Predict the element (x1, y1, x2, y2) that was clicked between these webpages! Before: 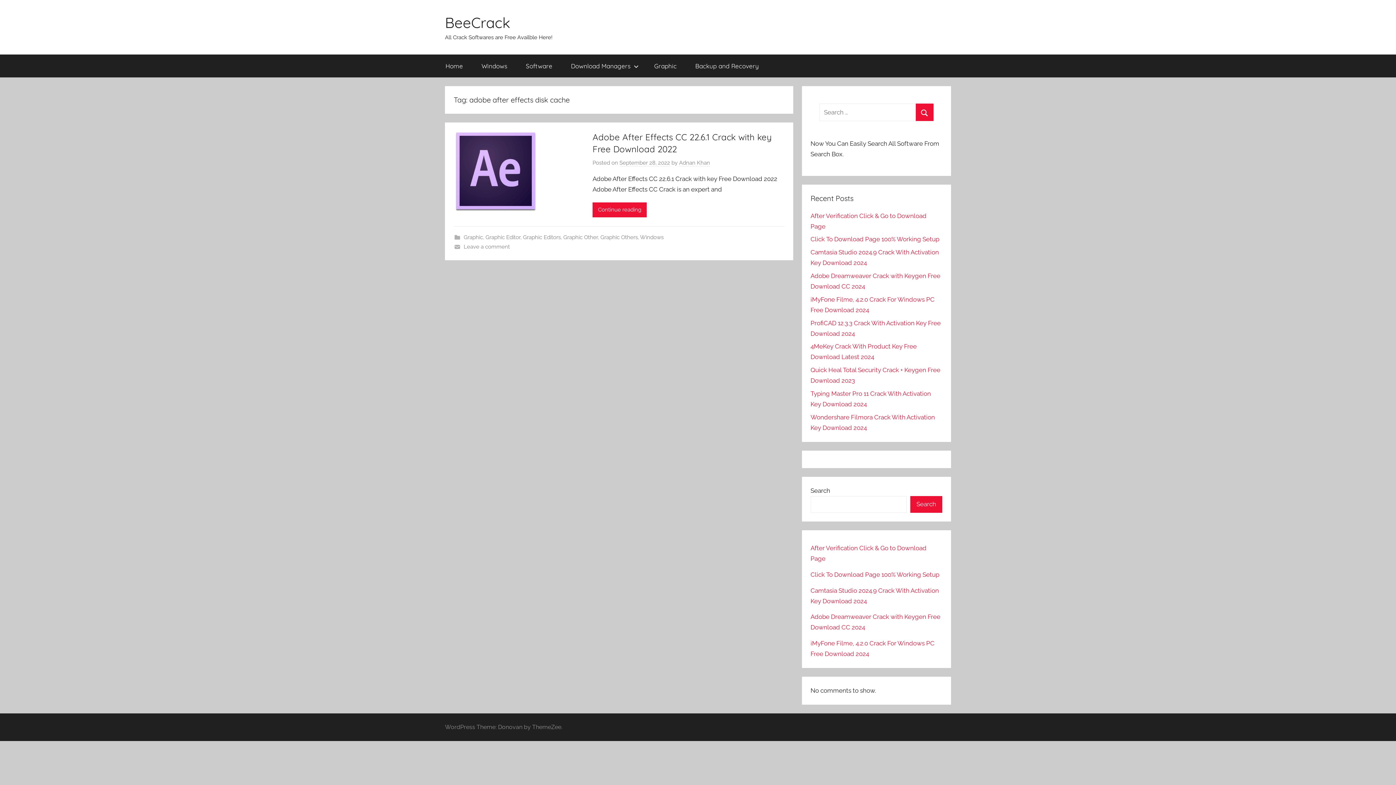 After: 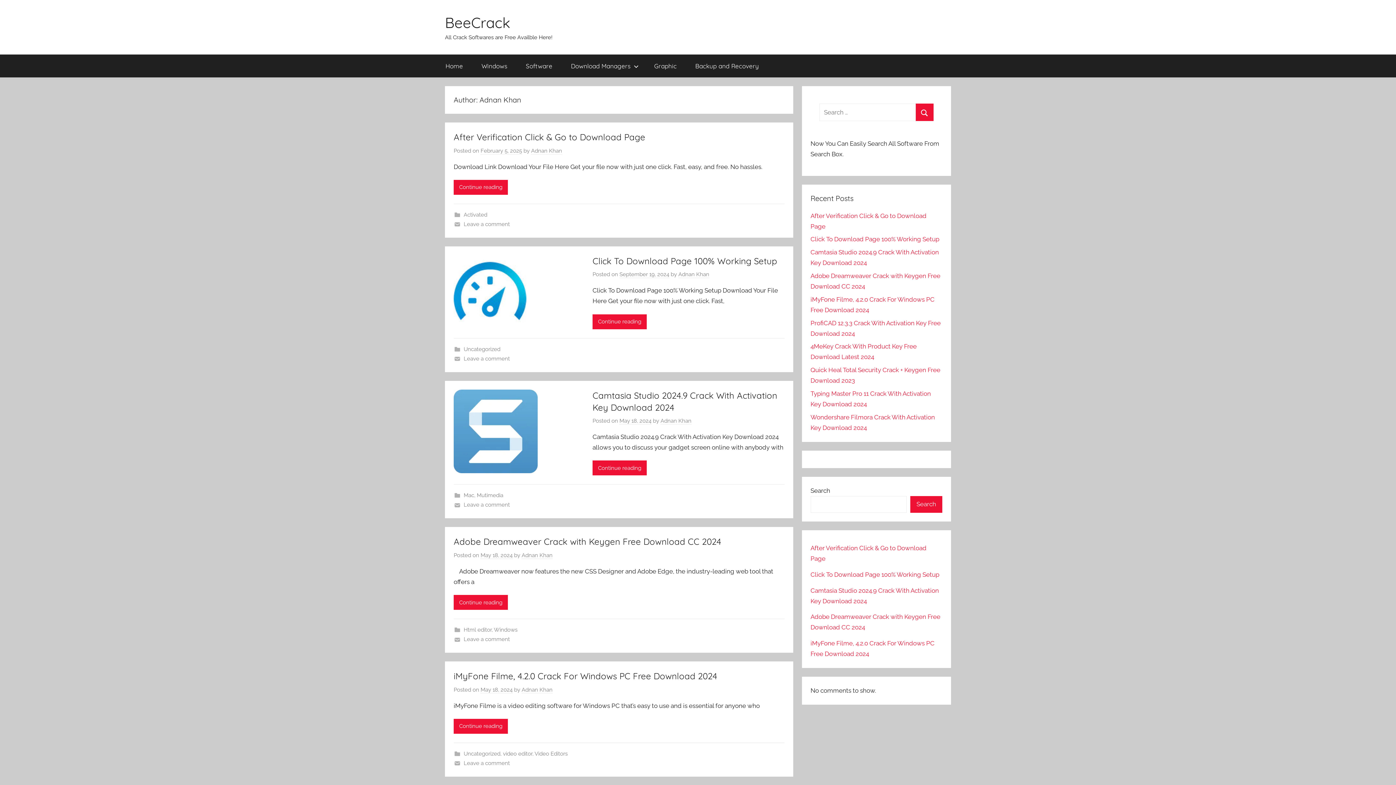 Action: bbox: (679, 159, 710, 166) label: Adnan Khan